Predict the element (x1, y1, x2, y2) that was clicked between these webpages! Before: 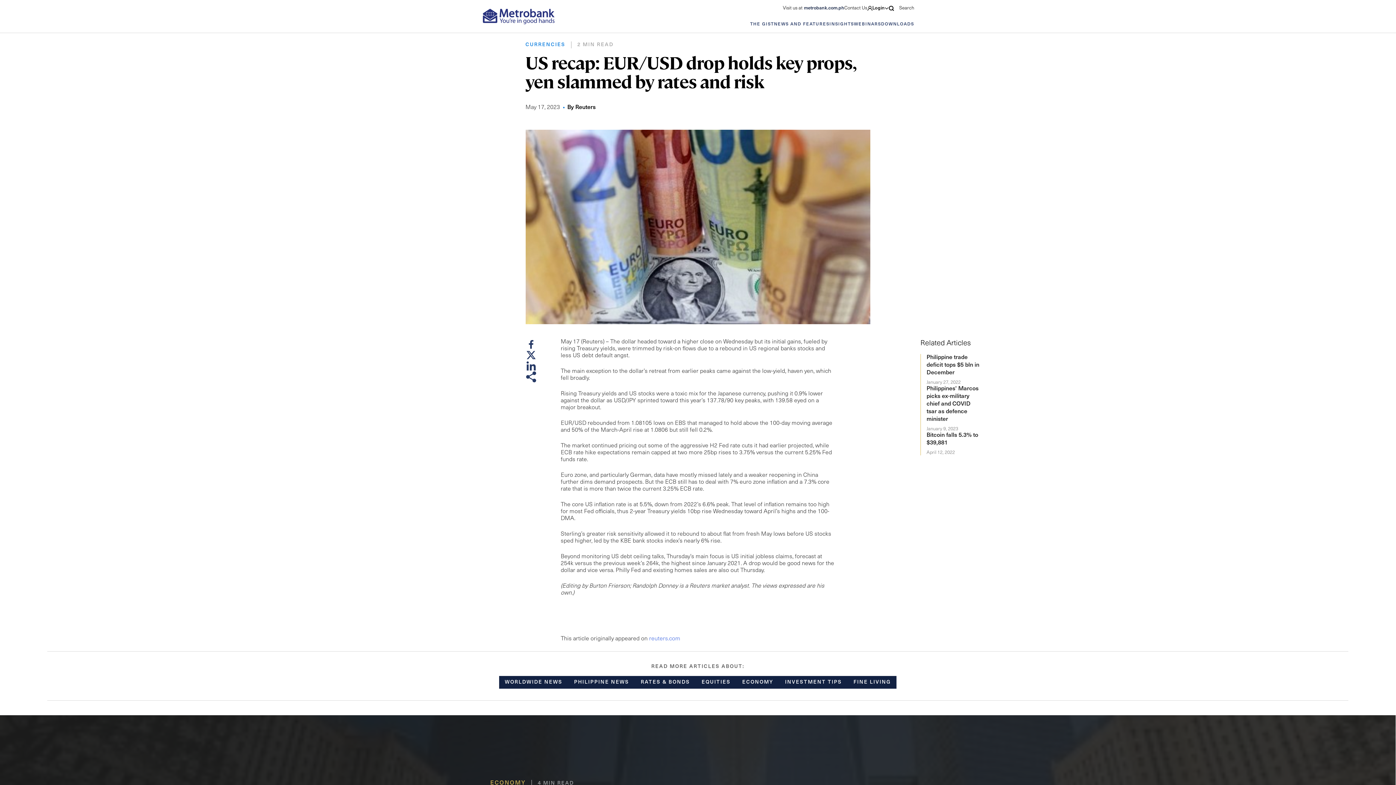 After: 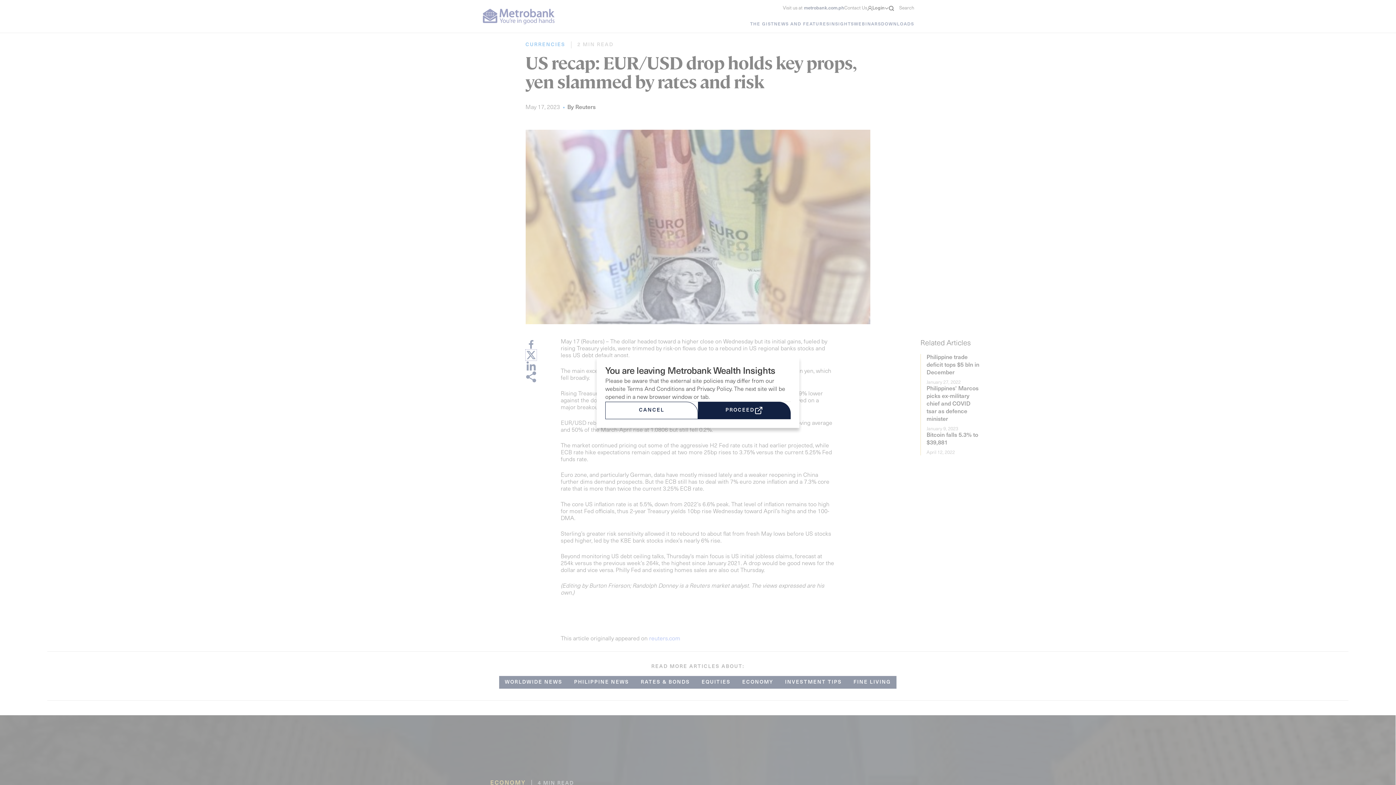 Action: bbox: (525, 349, 536, 360)